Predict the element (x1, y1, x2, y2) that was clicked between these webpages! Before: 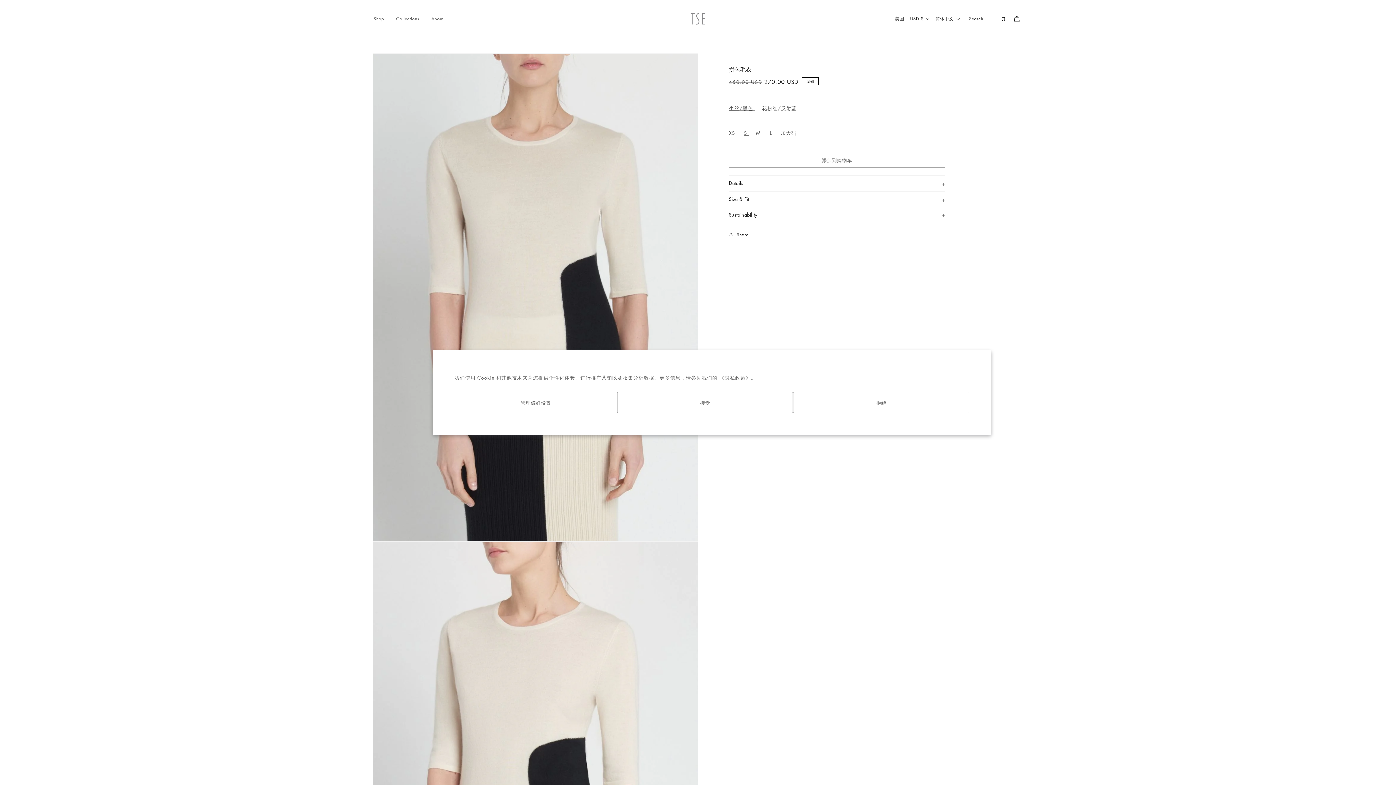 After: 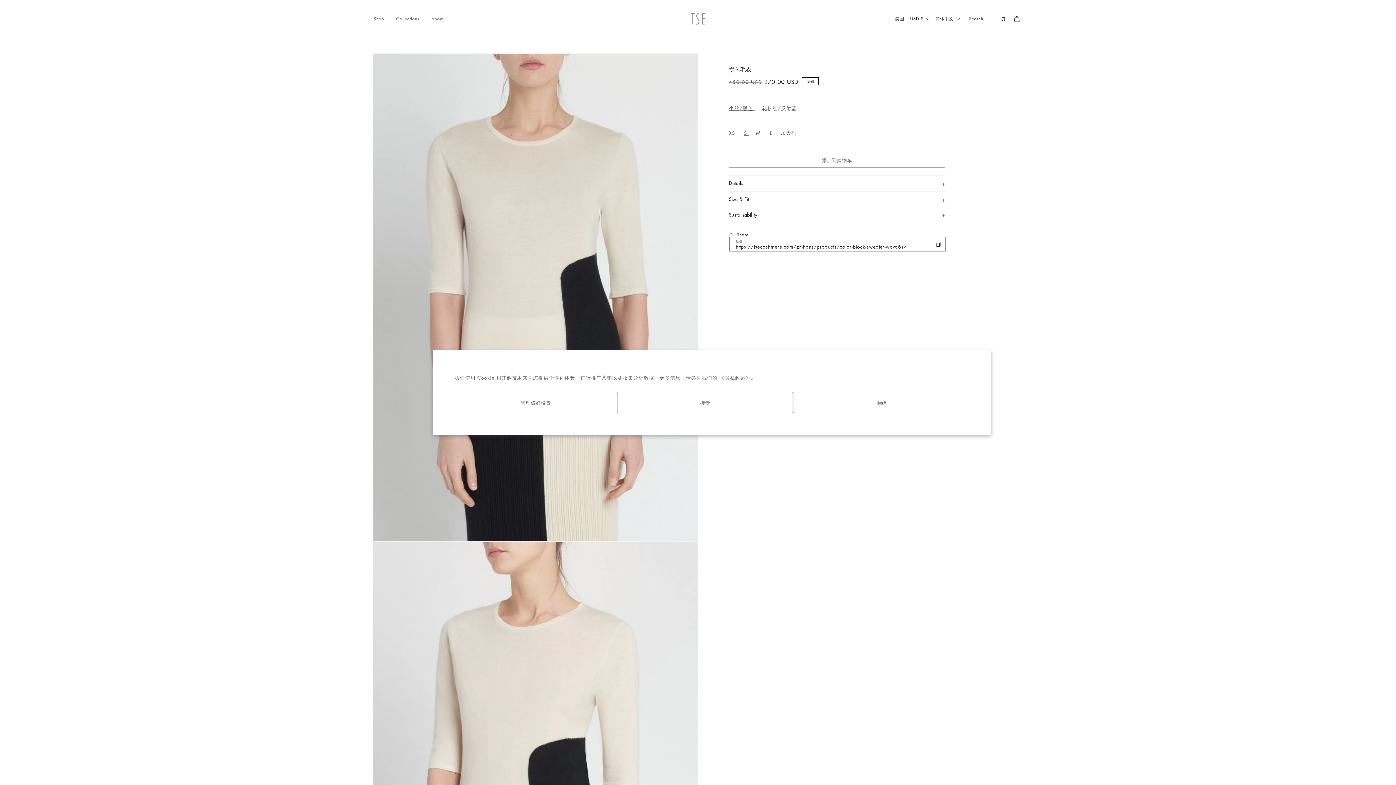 Action: bbox: (729, 227, 748, 241) label: Share